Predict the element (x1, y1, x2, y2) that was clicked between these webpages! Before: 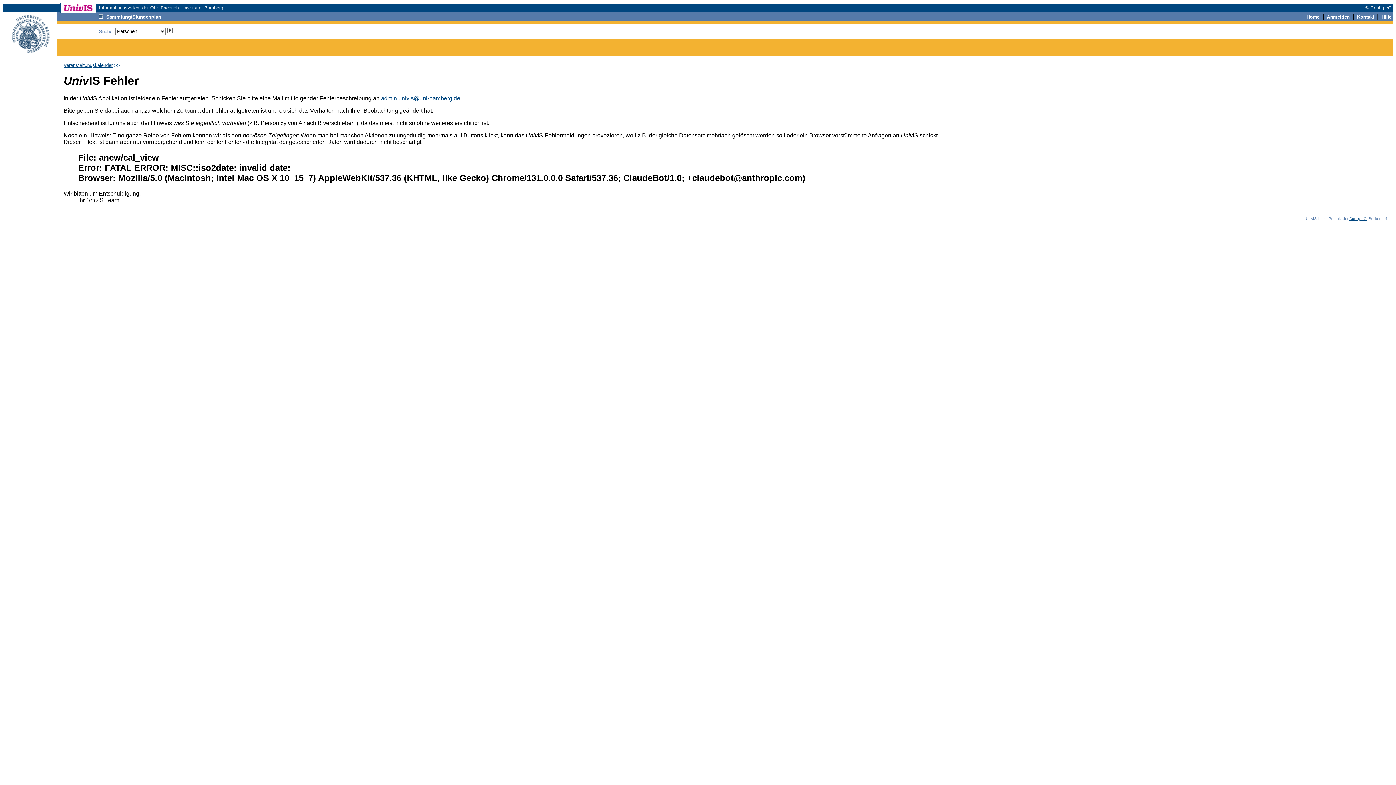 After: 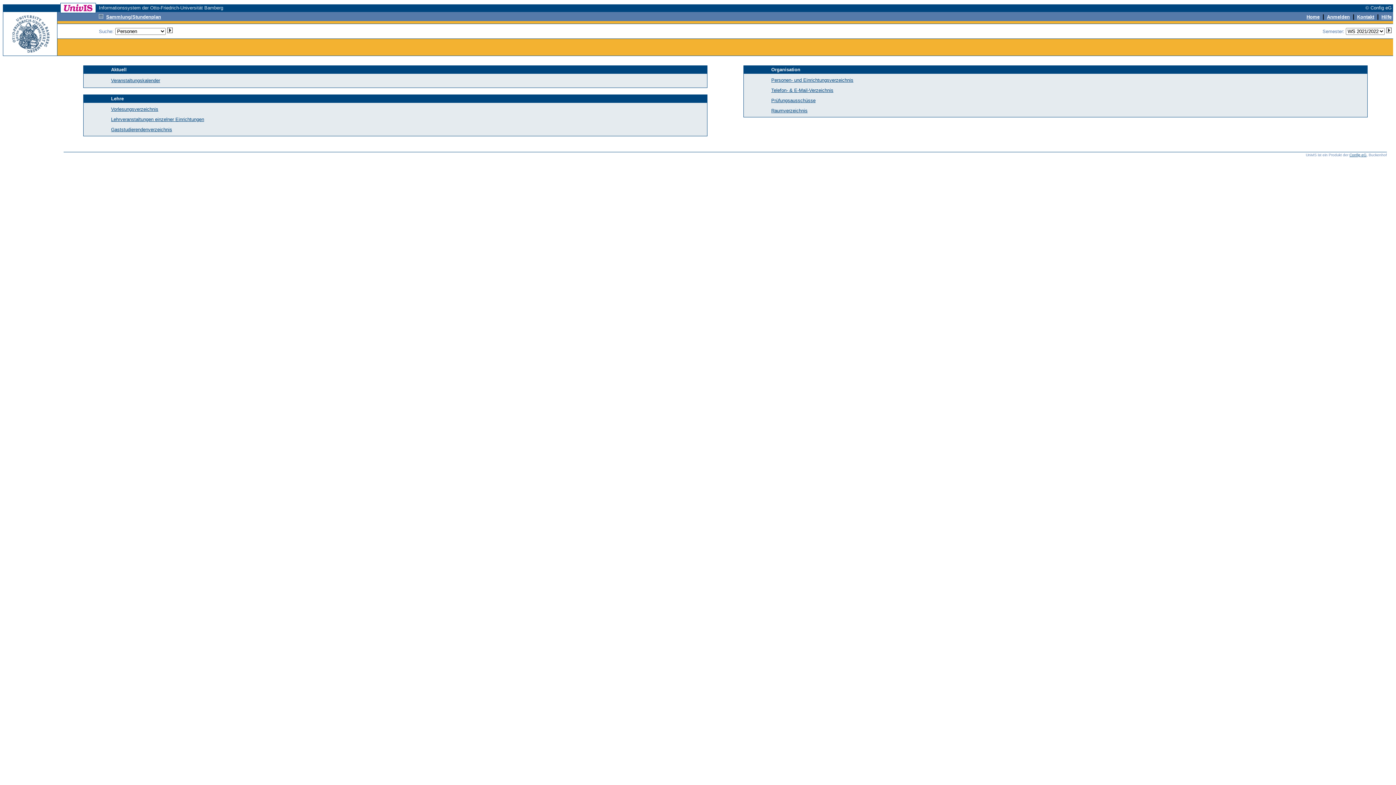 Action: label: Home bbox: (1306, 13, 1320, 19)